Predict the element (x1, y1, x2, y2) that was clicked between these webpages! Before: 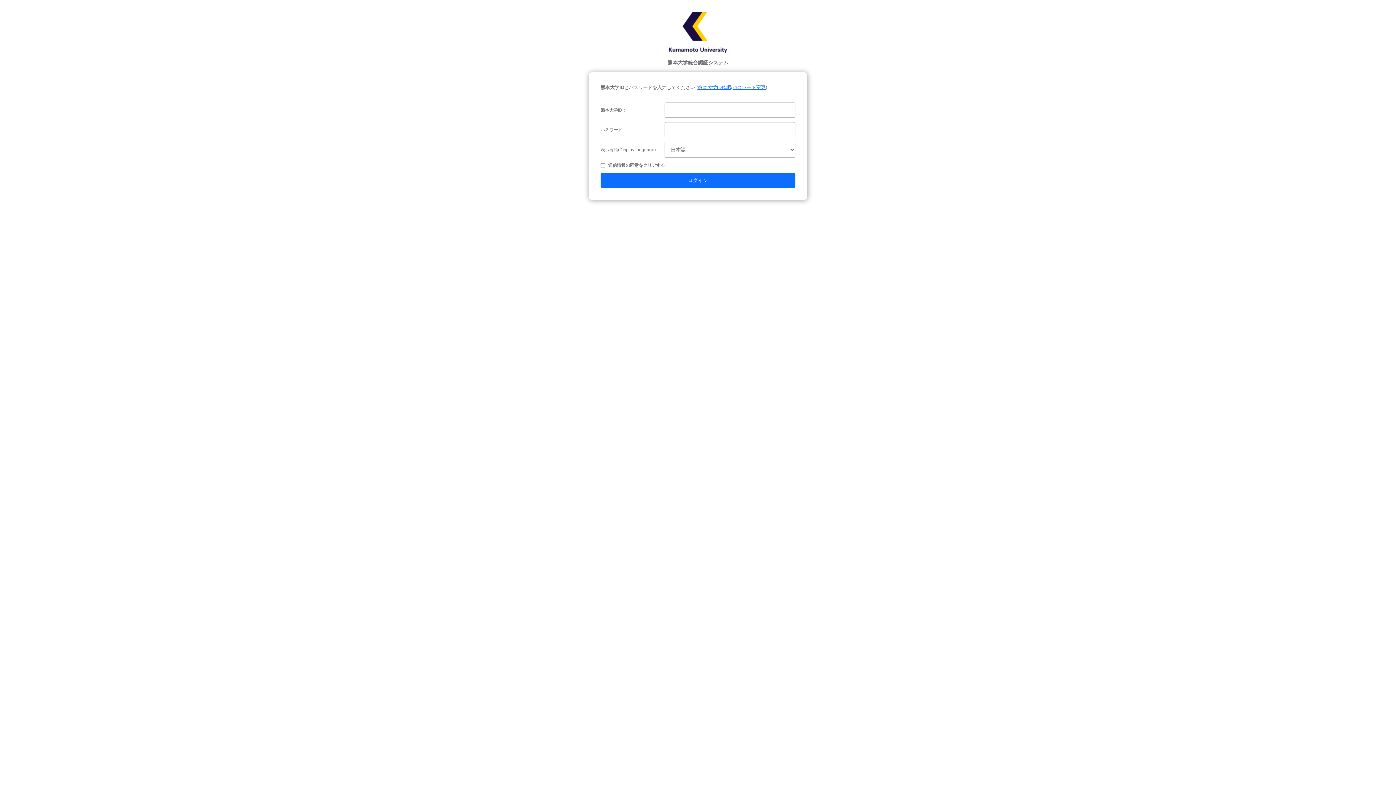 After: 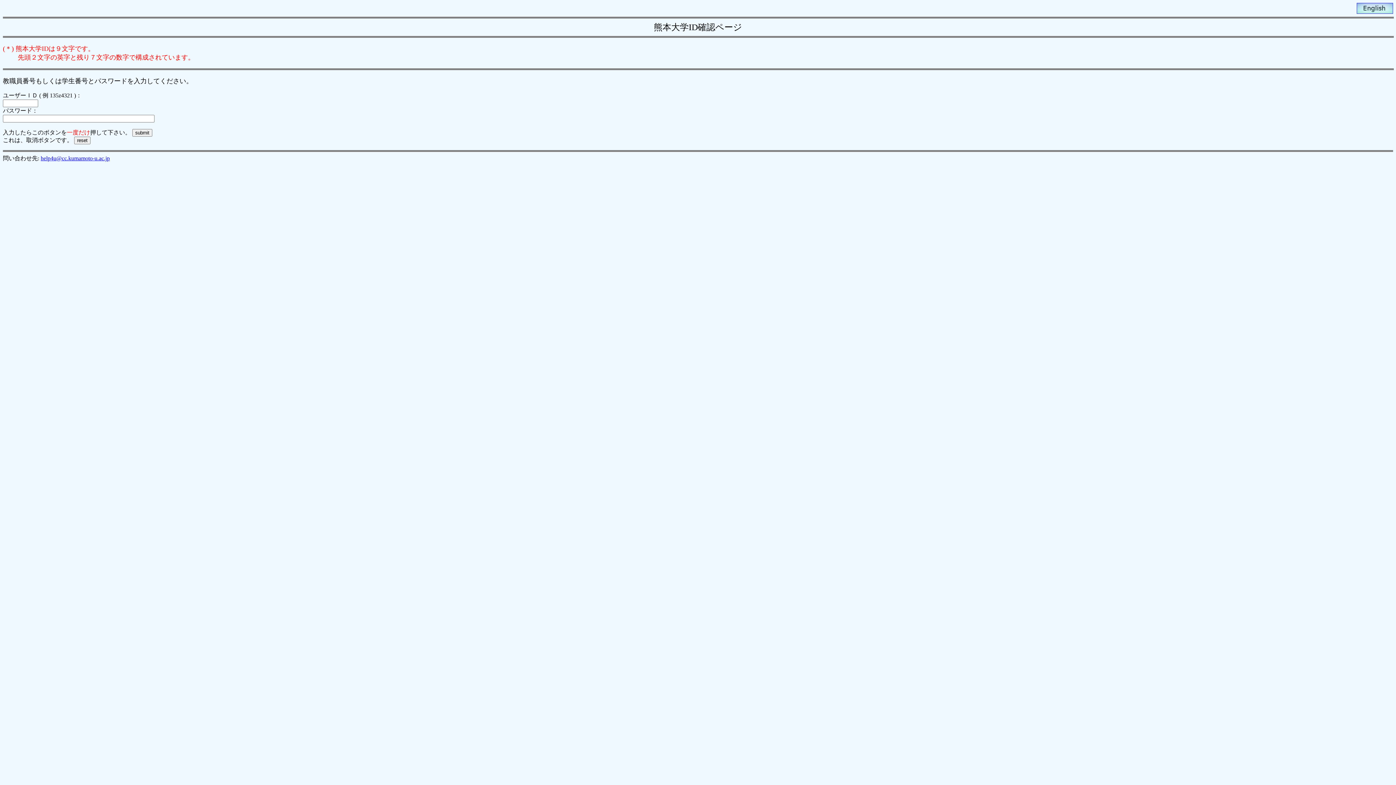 Action: bbox: (698, 84, 731, 90) label: 熊本大学ID確認